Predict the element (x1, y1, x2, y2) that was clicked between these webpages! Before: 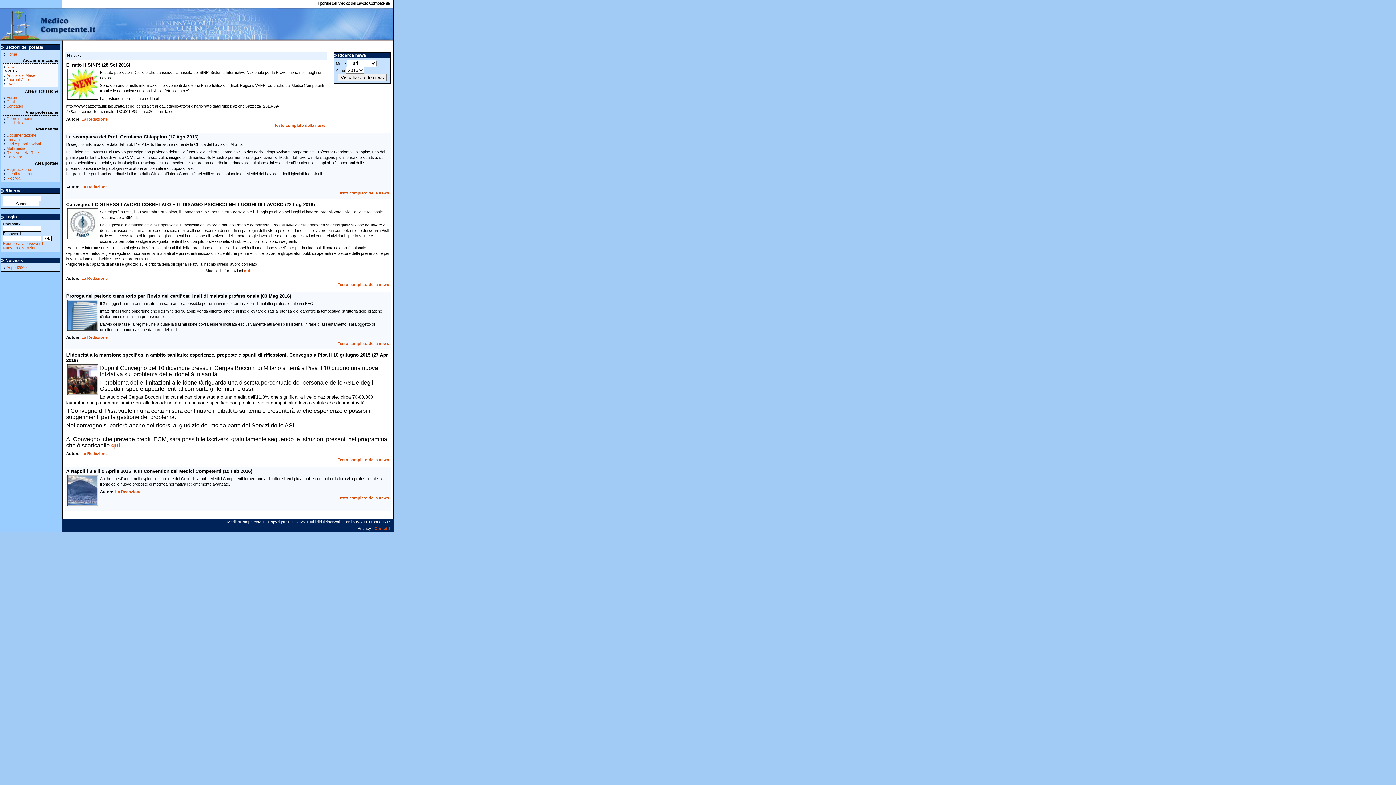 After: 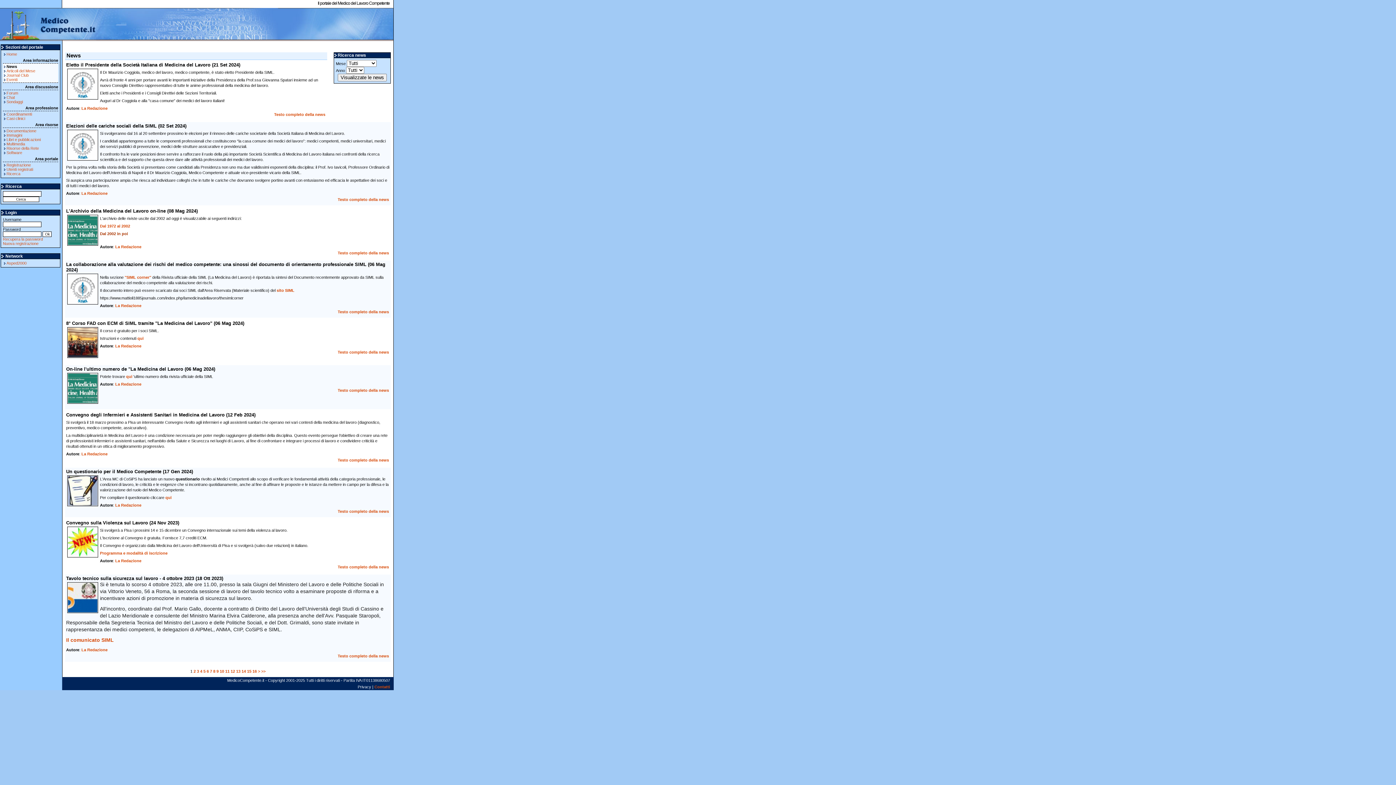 Action: bbox: (6, 64, 16, 68) label: News